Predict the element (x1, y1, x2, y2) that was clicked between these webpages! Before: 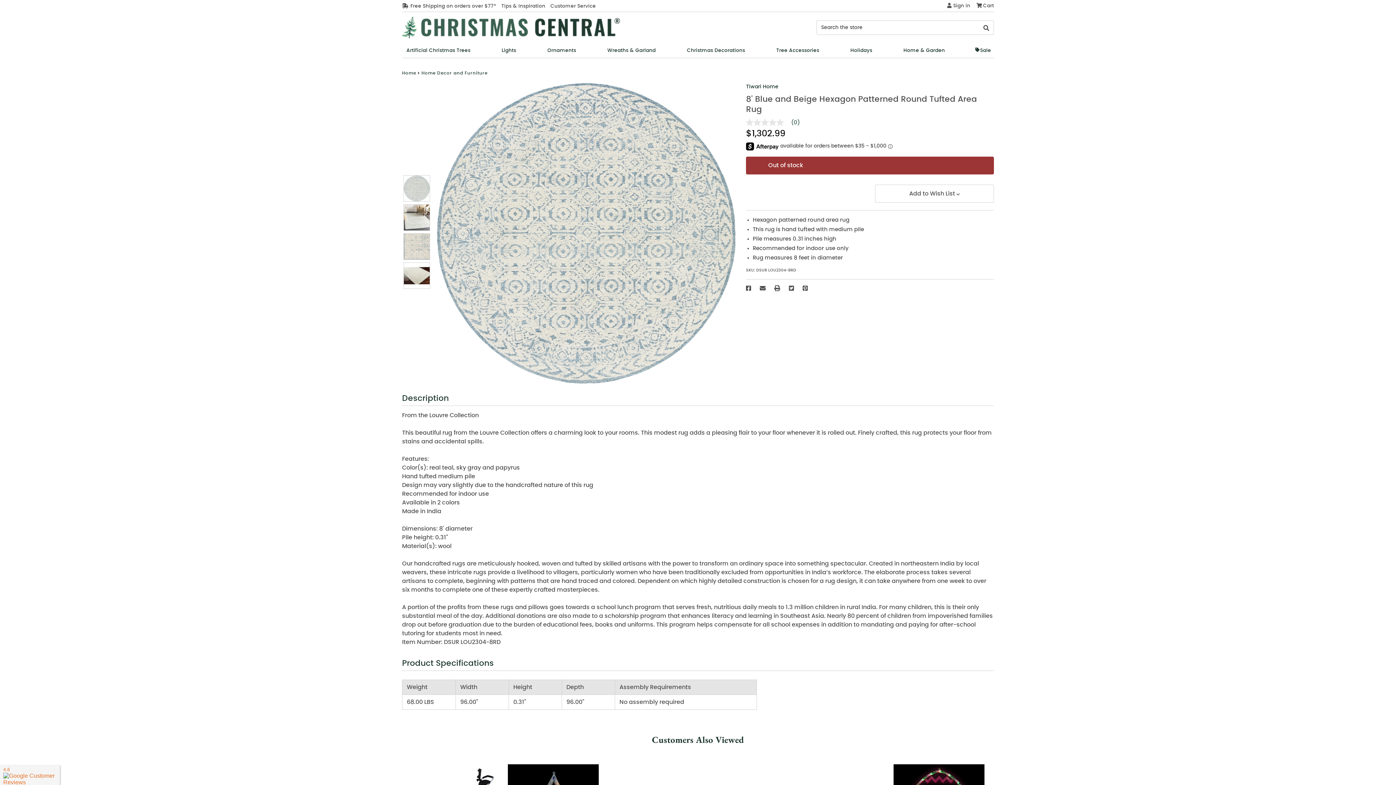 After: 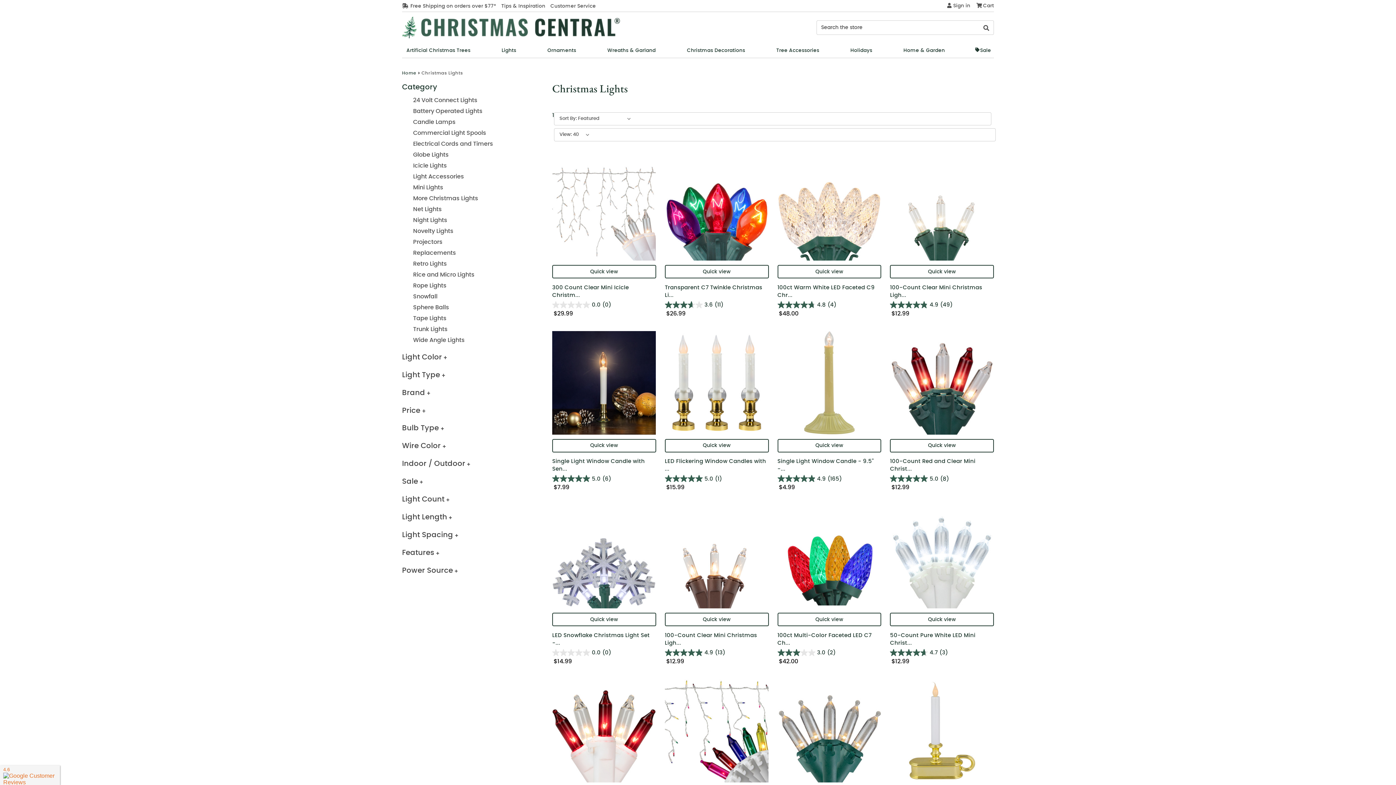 Action: bbox: (497, 43, 520, 57) label: Lights